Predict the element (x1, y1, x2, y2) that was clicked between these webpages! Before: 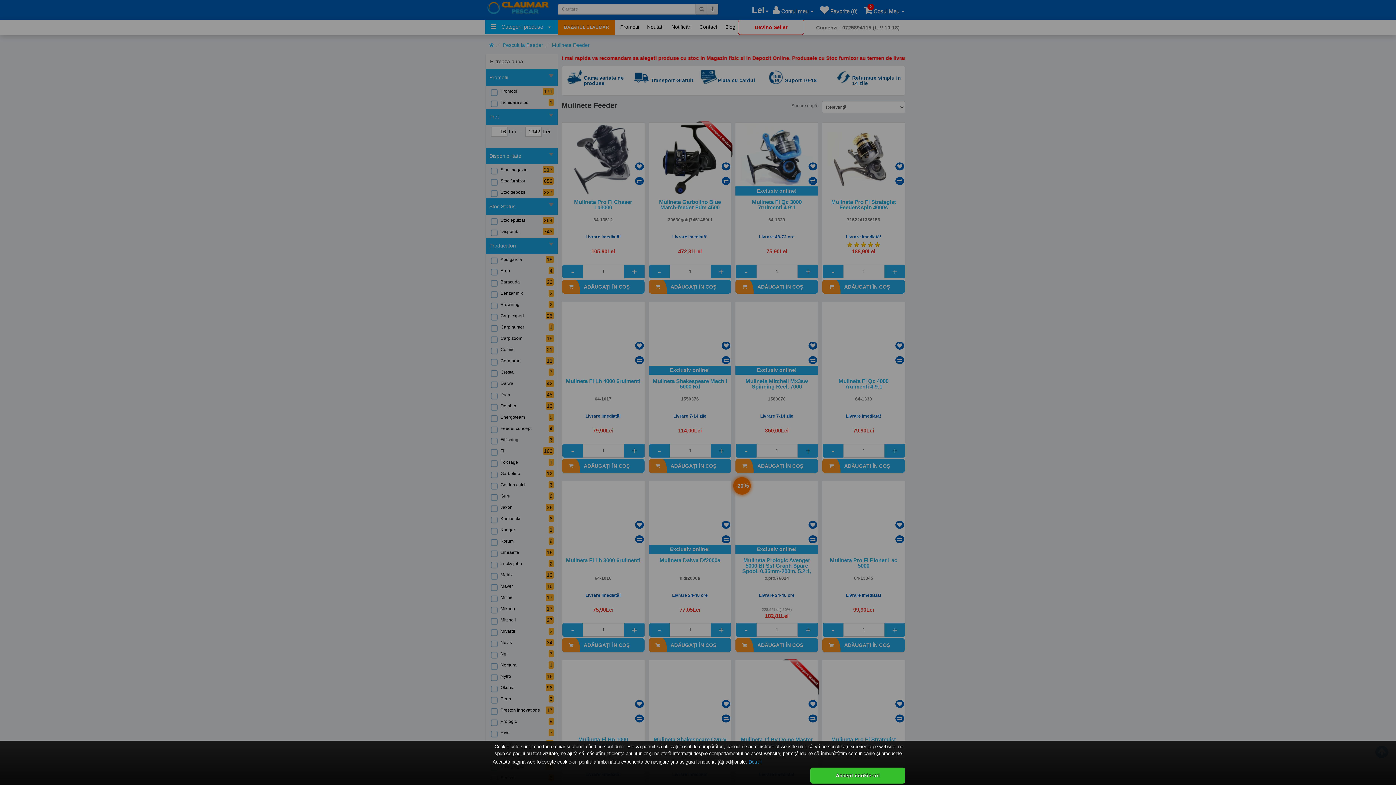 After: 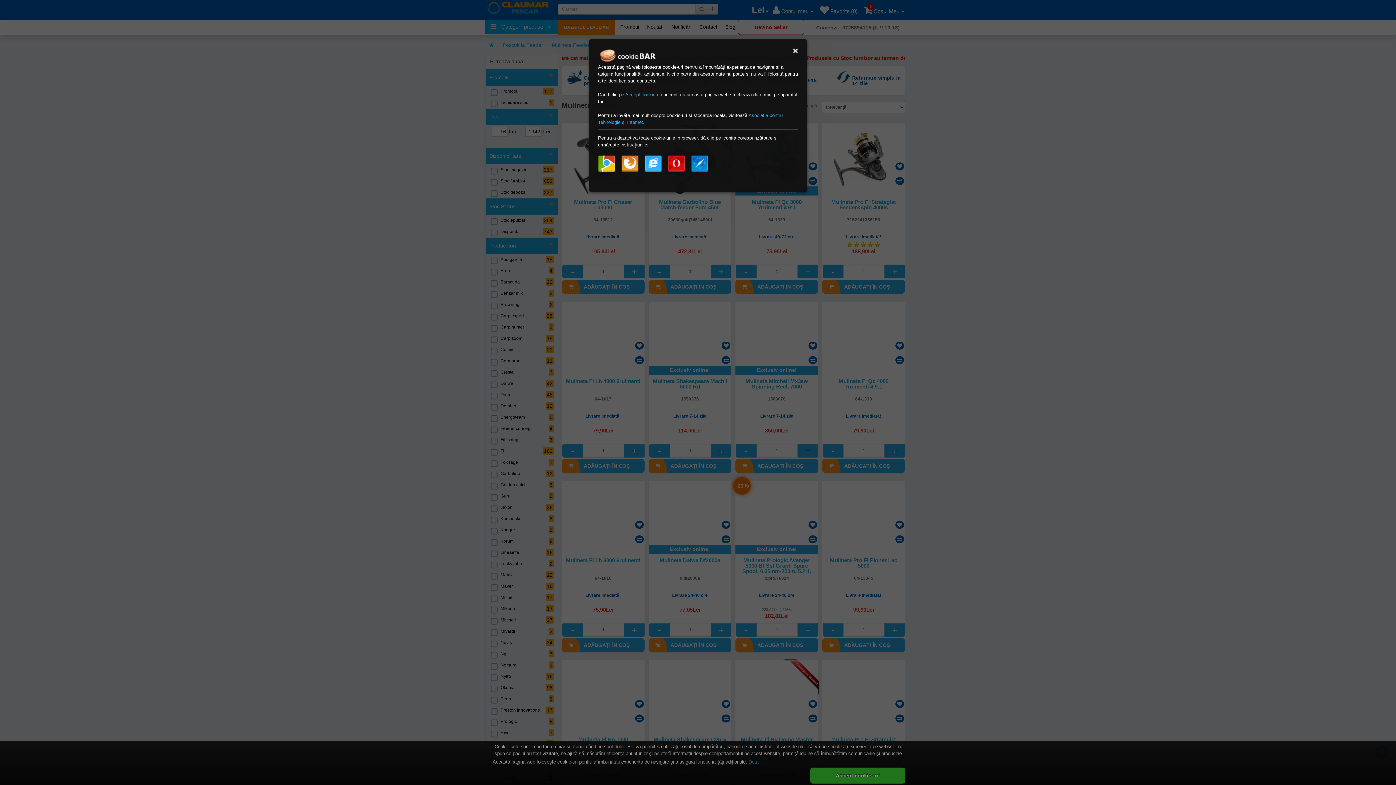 Action: bbox: (748, 759, 761, 765) label: Detalii